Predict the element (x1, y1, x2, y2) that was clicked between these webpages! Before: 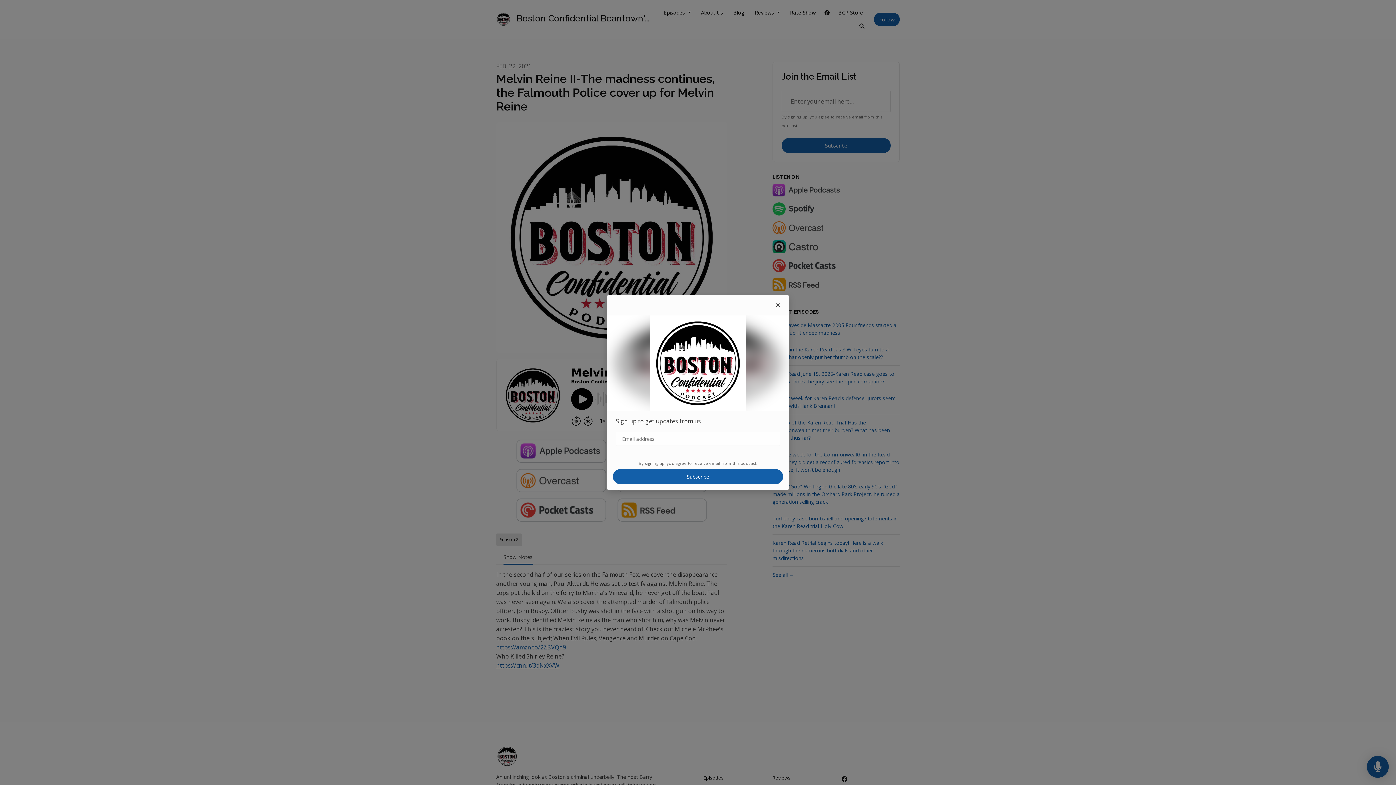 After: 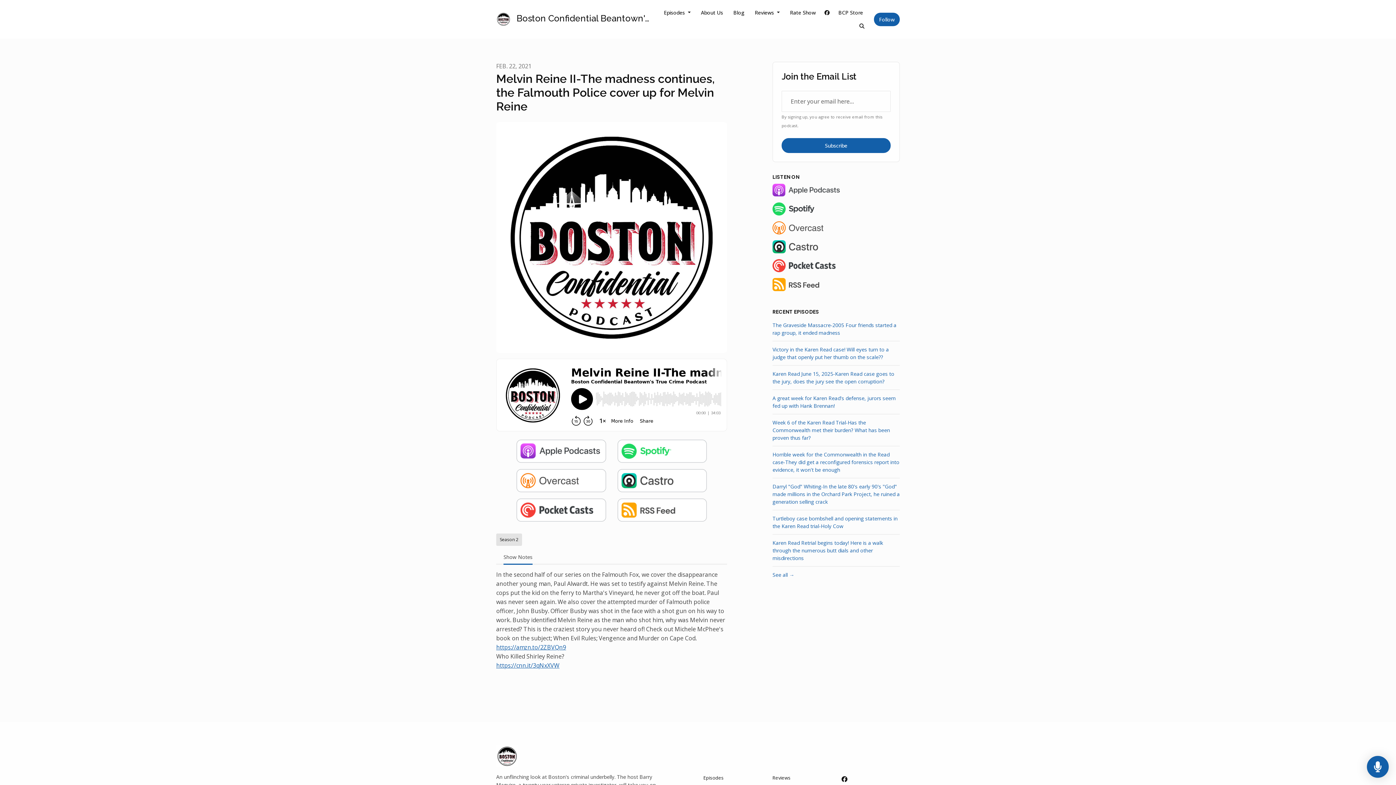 Action: bbox: (776, 301, 780, 309) label: Close